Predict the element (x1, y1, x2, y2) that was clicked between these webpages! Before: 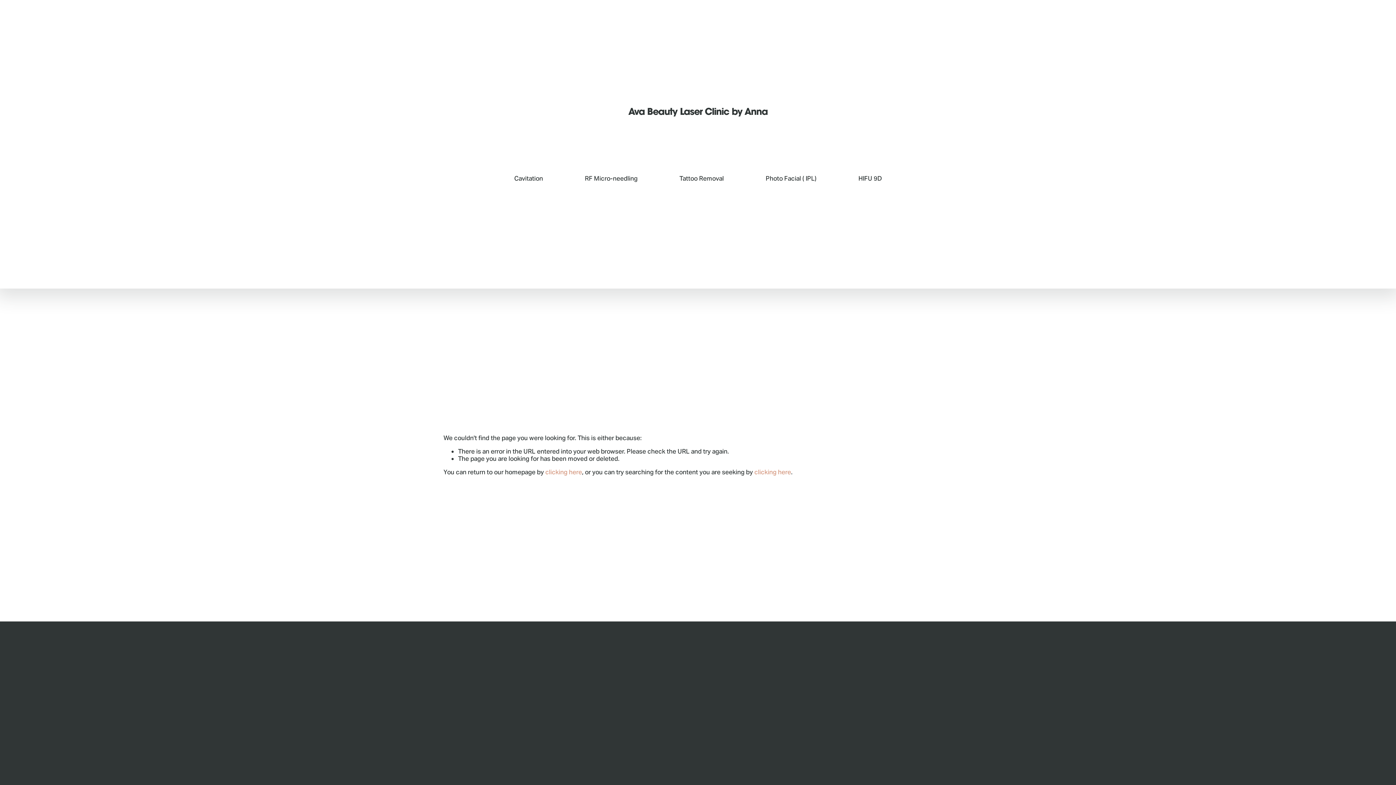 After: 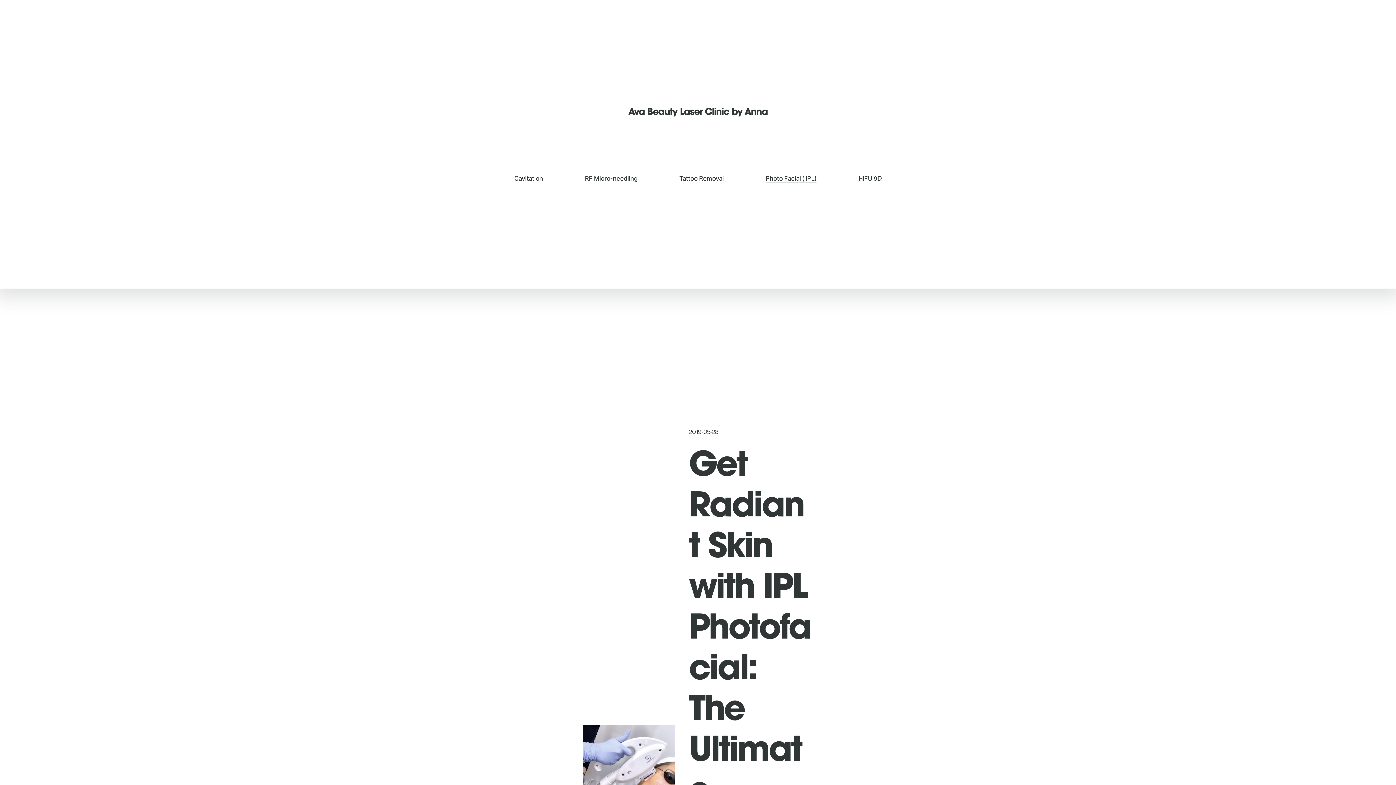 Action: label: Photo Facial ( IPL) bbox: (765, 174, 816, 182)